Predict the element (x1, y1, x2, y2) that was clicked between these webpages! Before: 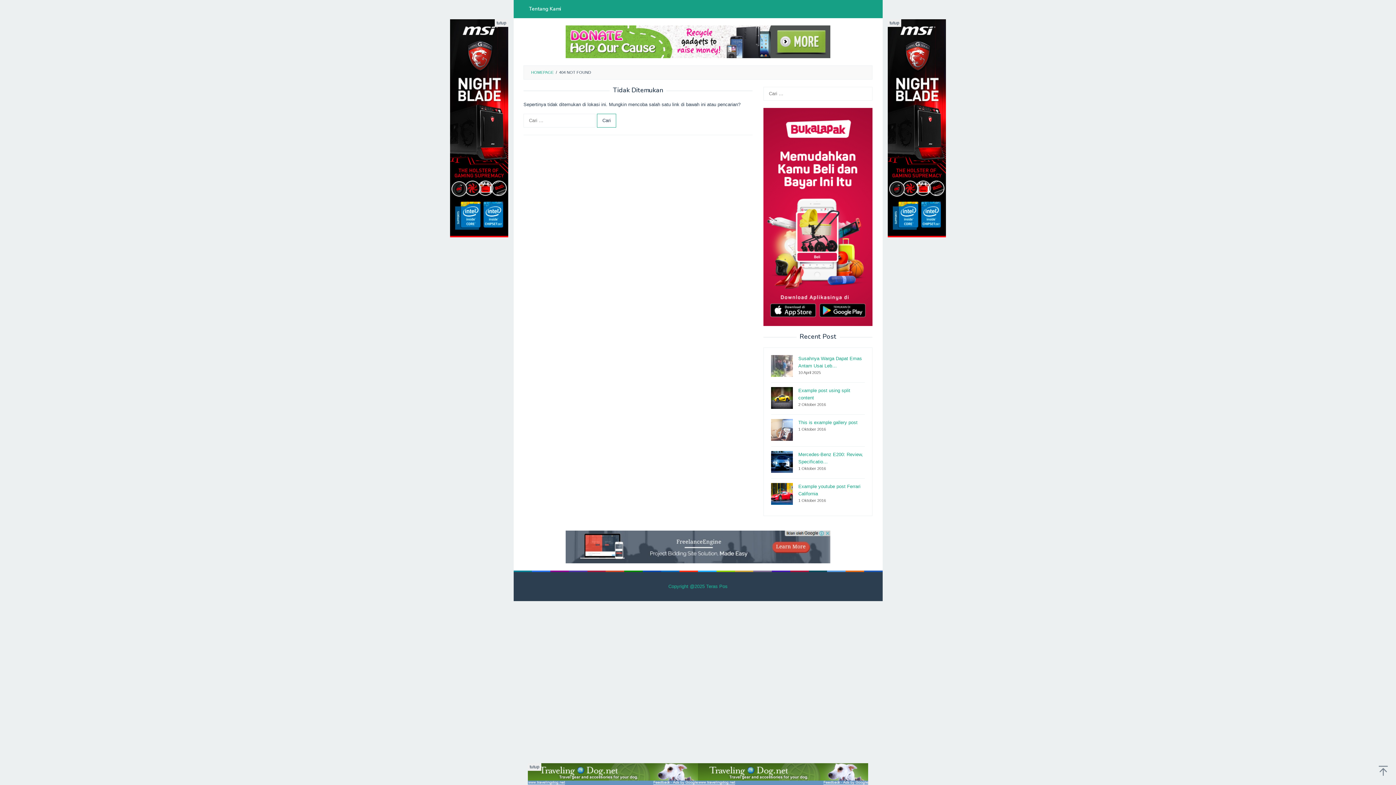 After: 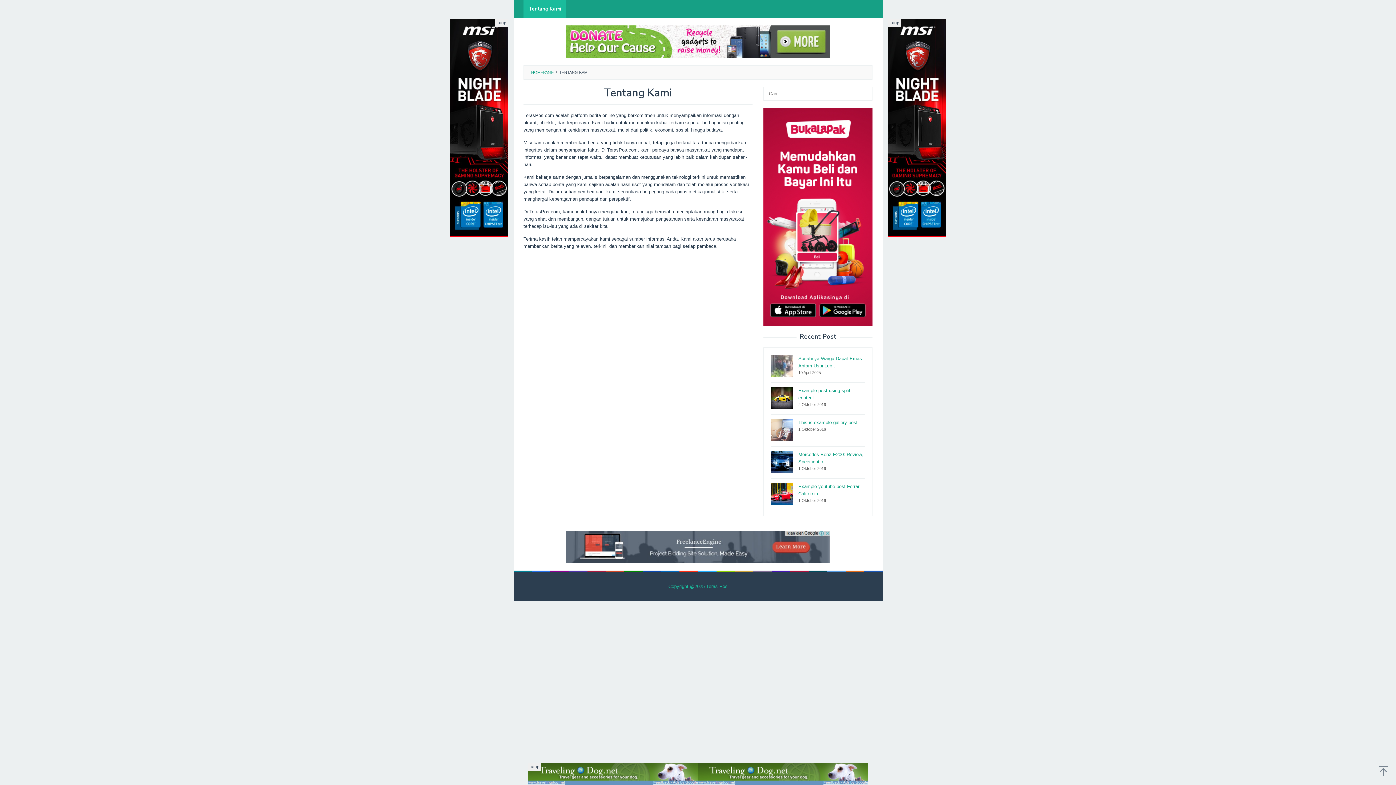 Action: bbox: (523, 0, 566, 18) label: Tentang Kami